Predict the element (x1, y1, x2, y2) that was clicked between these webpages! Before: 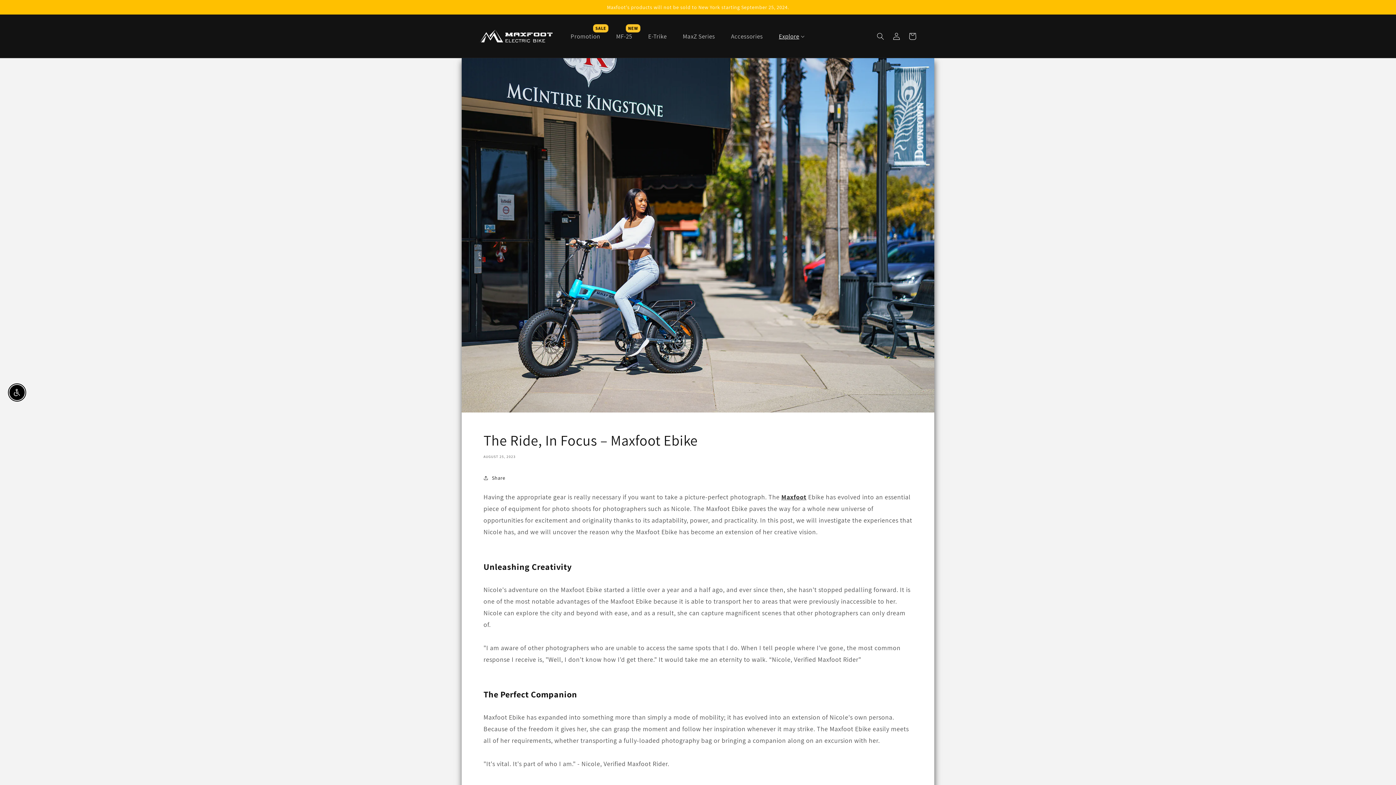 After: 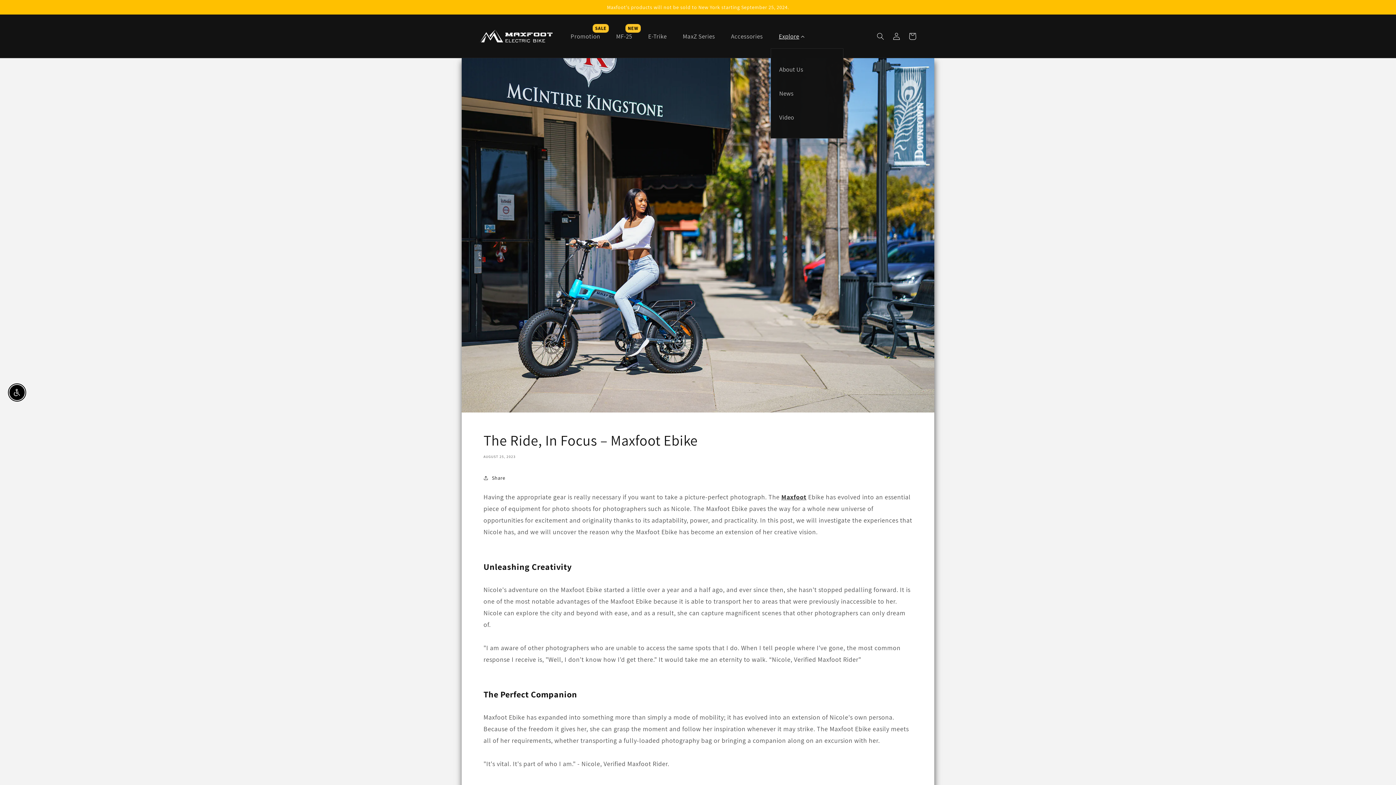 Action: label: Explore bbox: (771, 24, 807, 48)